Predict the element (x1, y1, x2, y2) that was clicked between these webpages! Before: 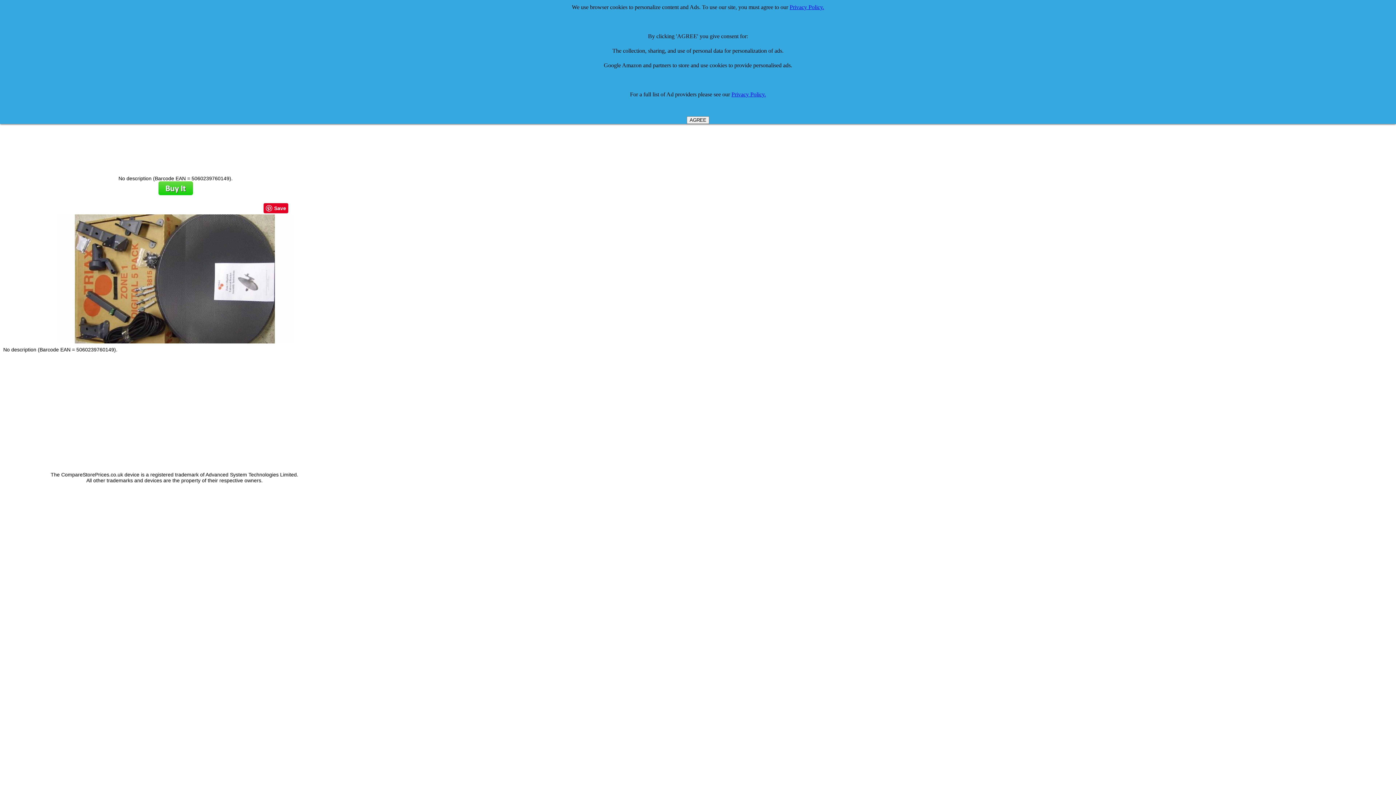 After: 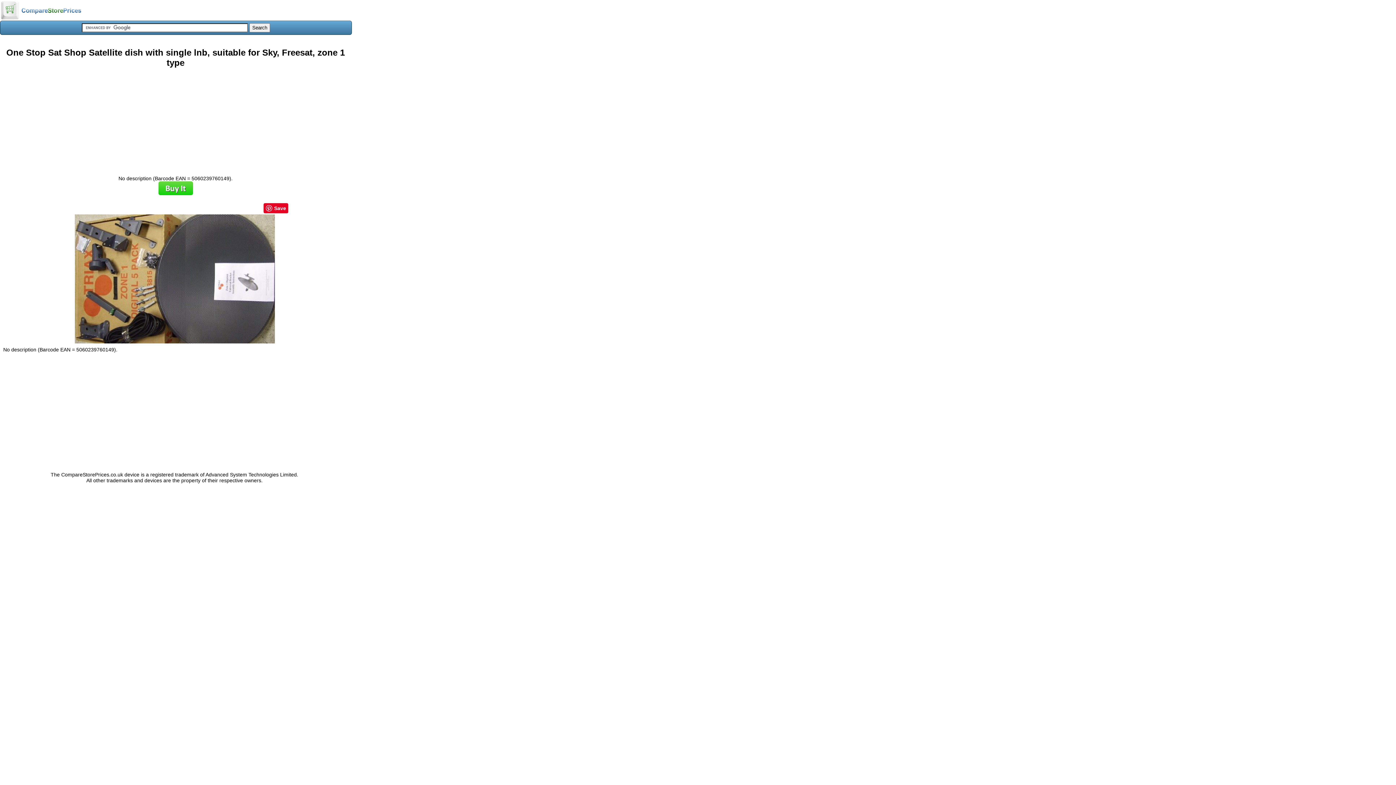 Action: bbox: (686, 116, 709, 124) label: AGREE